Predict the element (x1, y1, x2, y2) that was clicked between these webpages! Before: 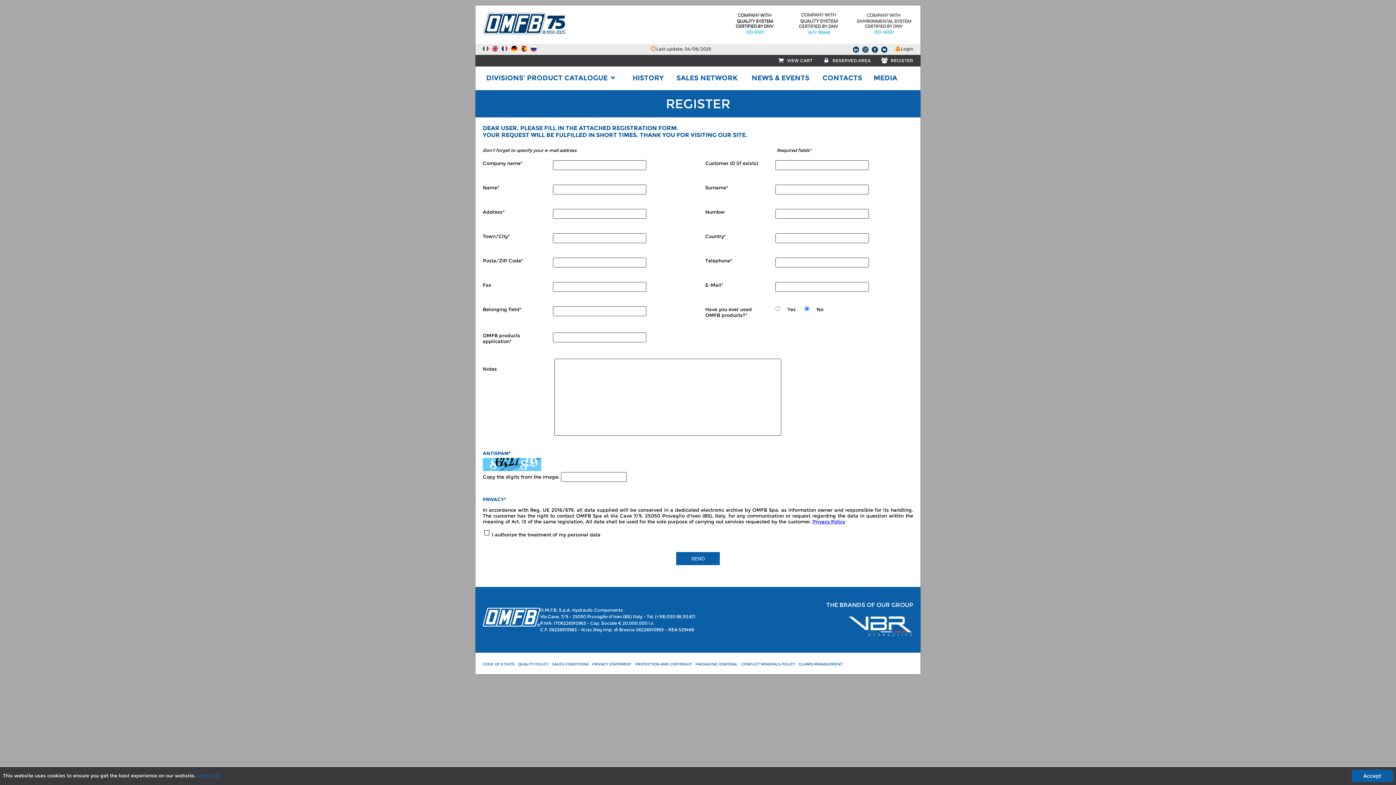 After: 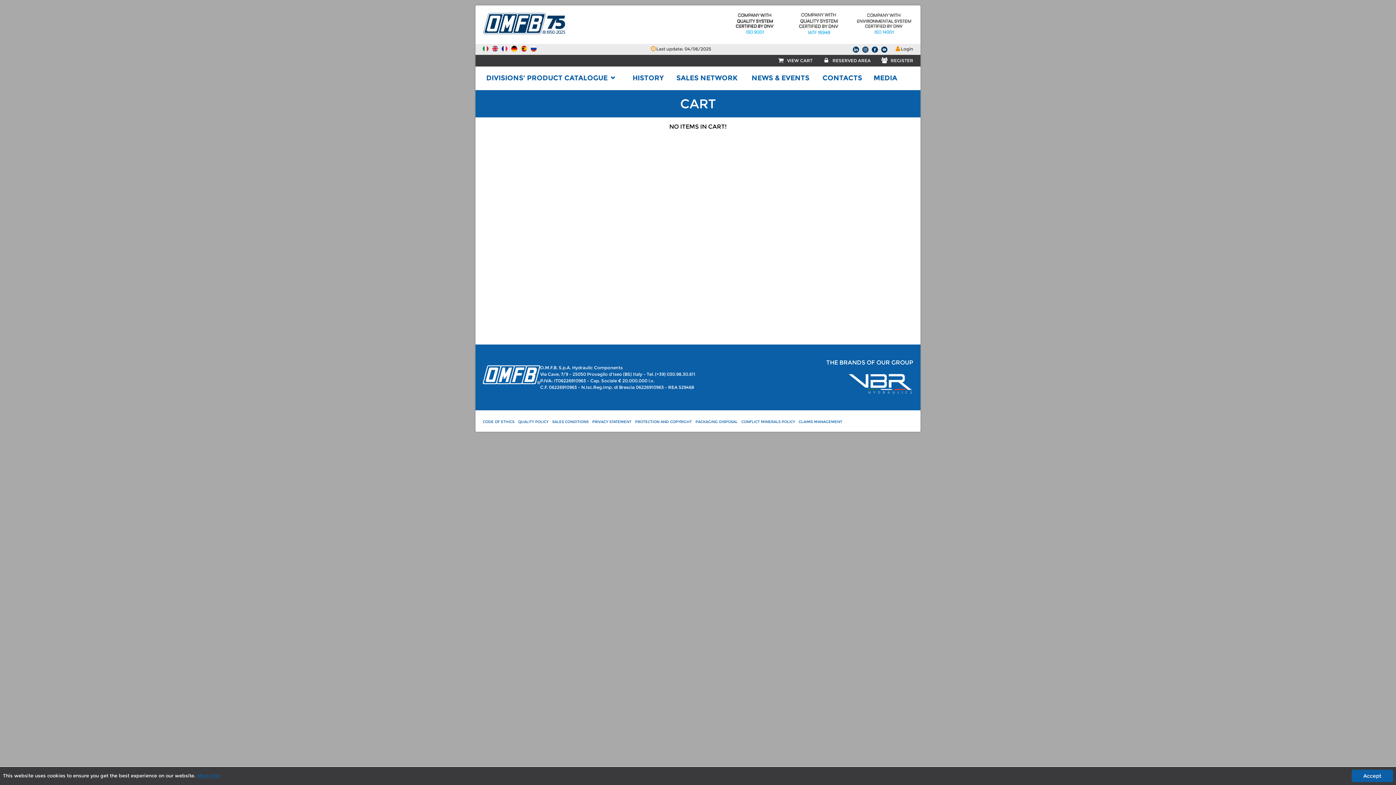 Action: bbox: (778, 57, 812, 63) label:    VIEW CART